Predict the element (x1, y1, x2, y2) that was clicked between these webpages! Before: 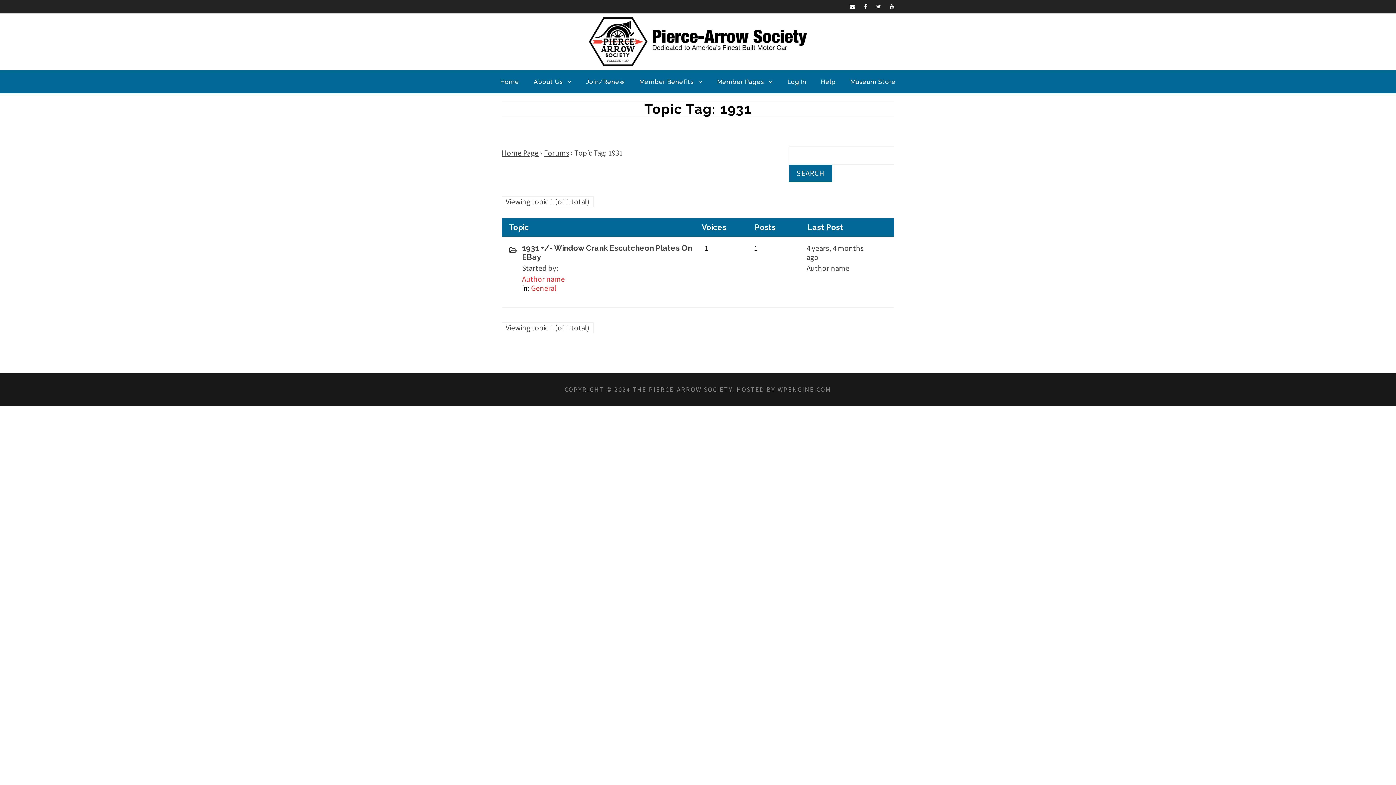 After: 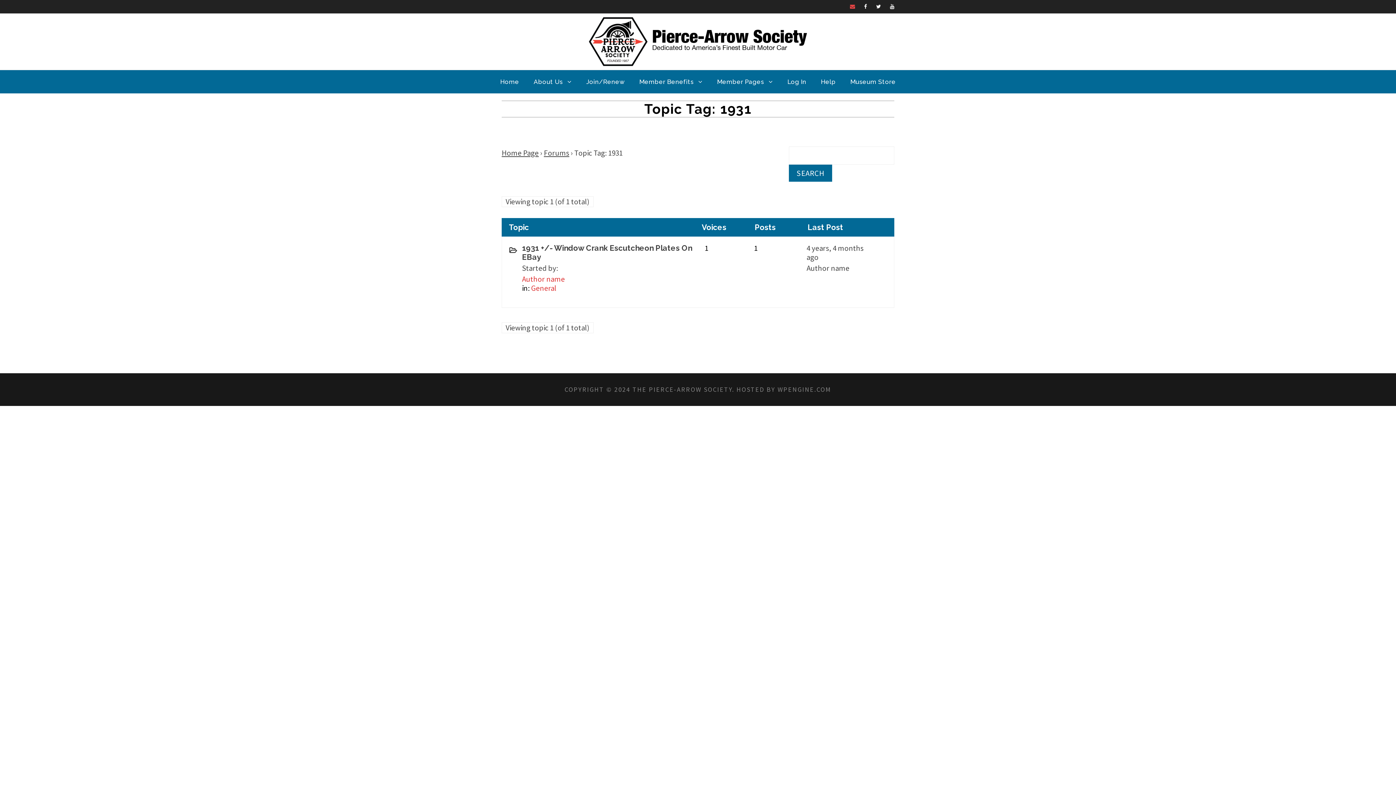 Action: bbox: (850, 3, 855, 9)